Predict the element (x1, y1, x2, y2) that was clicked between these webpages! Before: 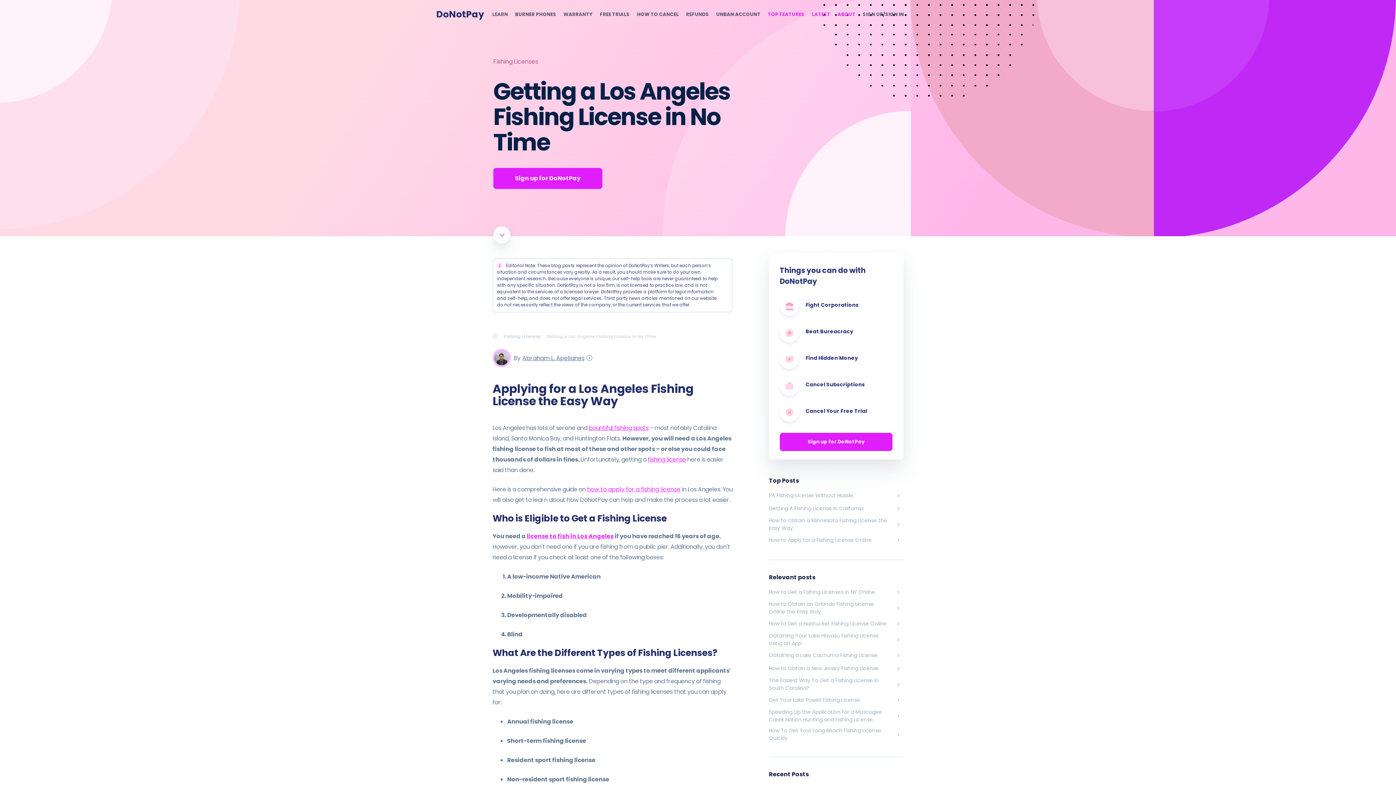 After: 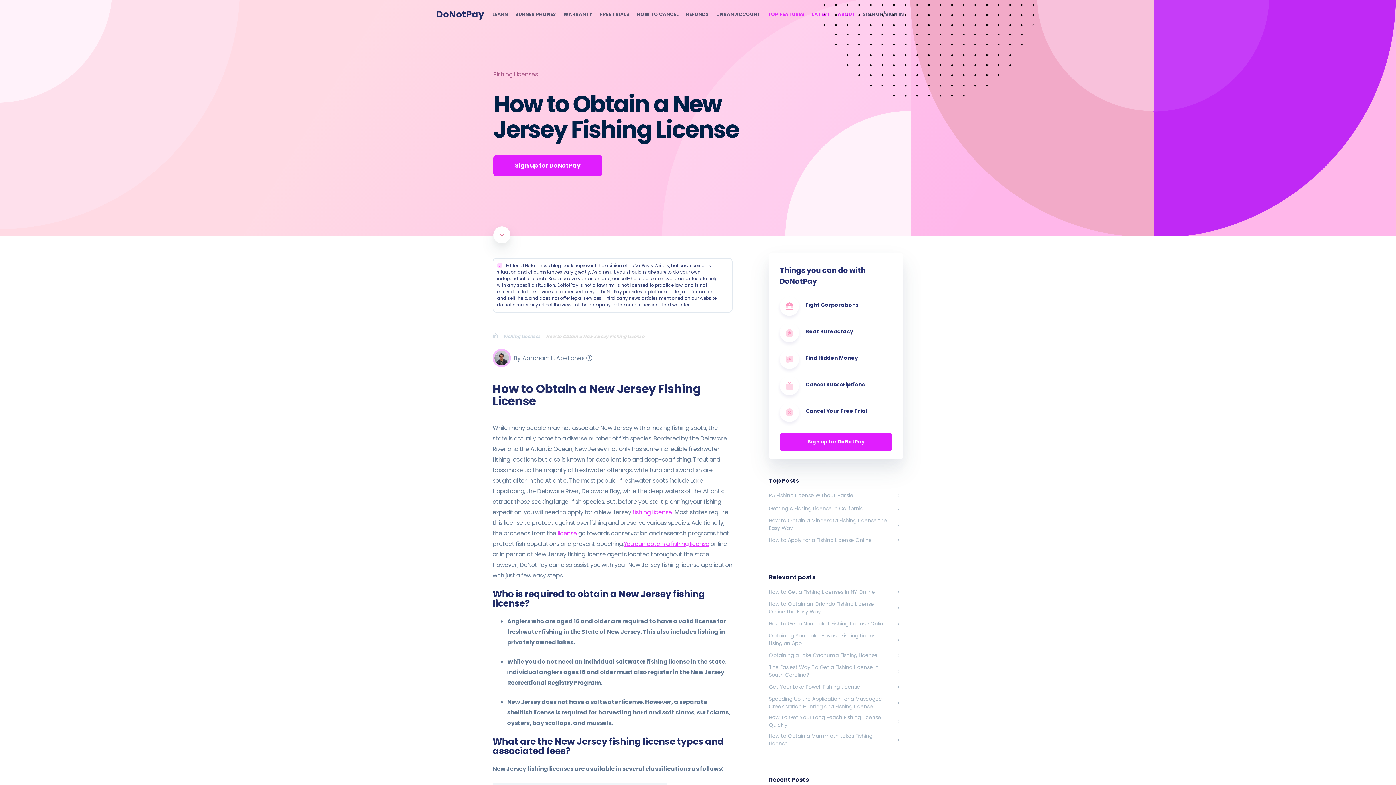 Action: bbox: (769, 664, 903, 673) label: How to Obtain a New Jersey Fishing License